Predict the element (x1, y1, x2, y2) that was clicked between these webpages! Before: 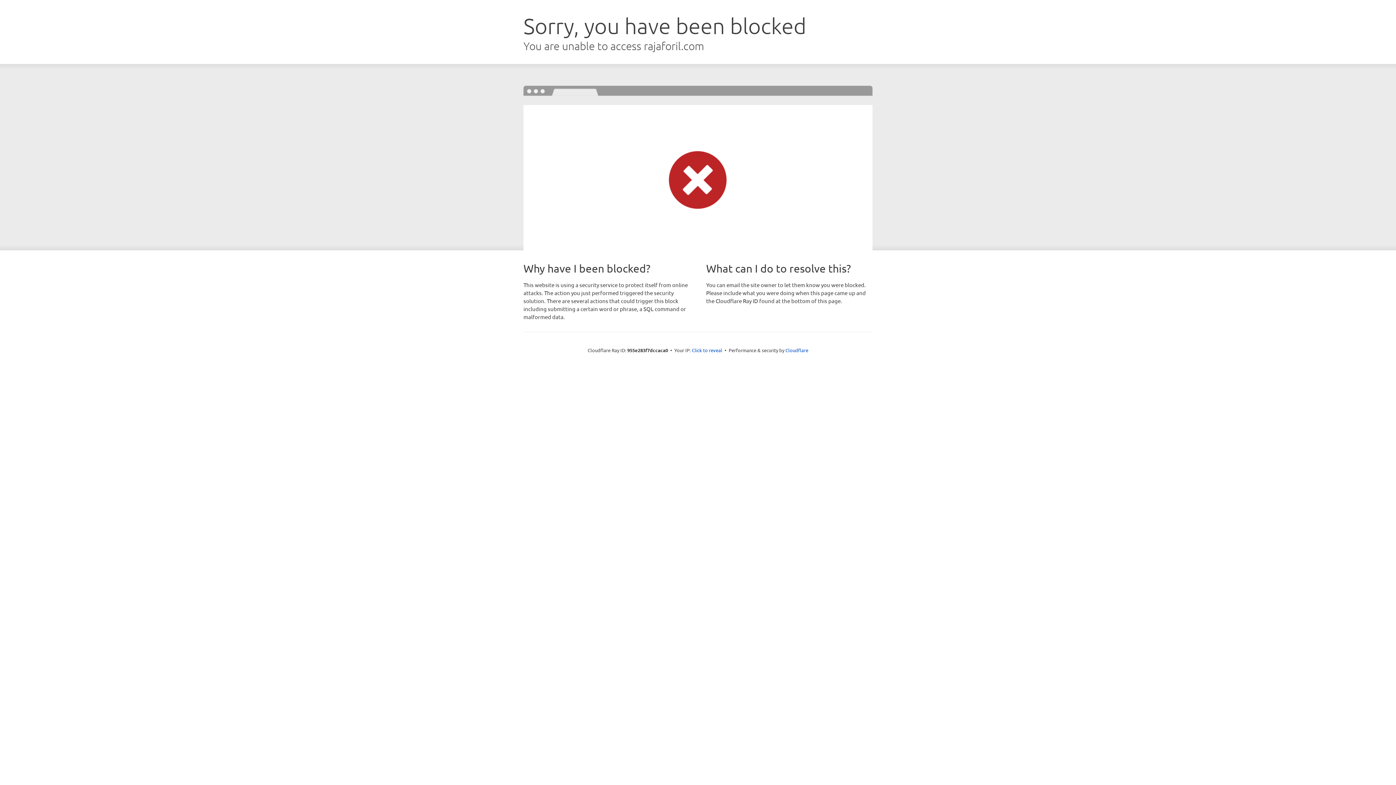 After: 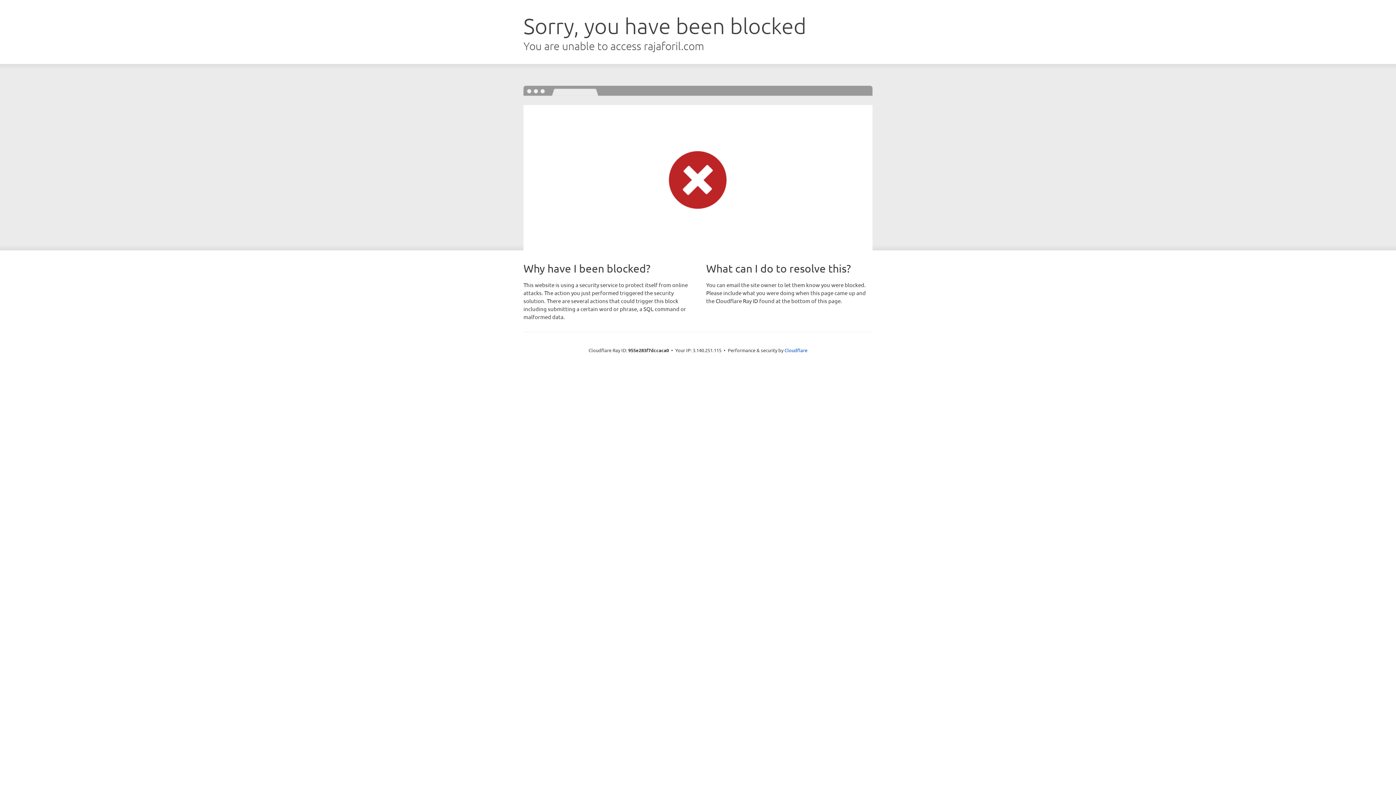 Action: bbox: (692, 346, 722, 353) label: Click to reveal